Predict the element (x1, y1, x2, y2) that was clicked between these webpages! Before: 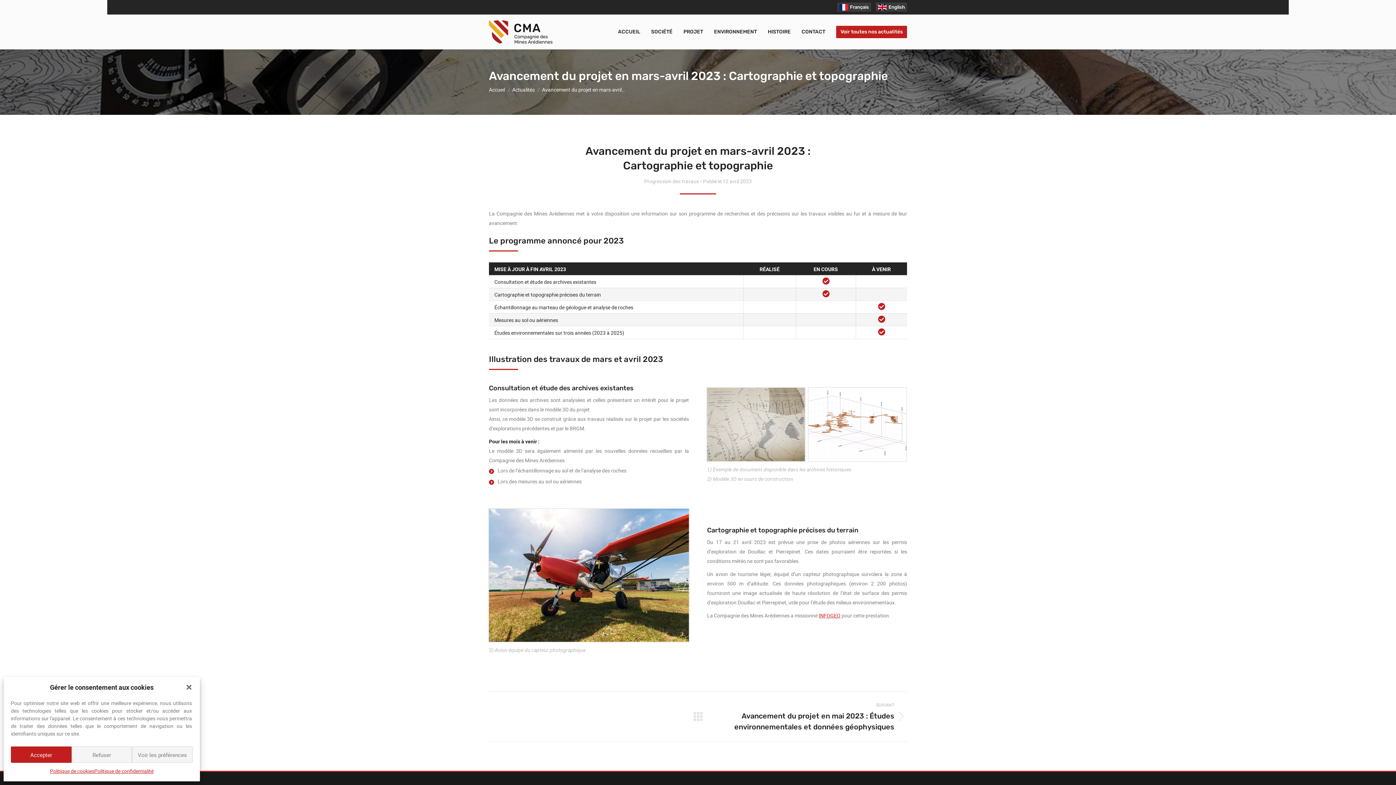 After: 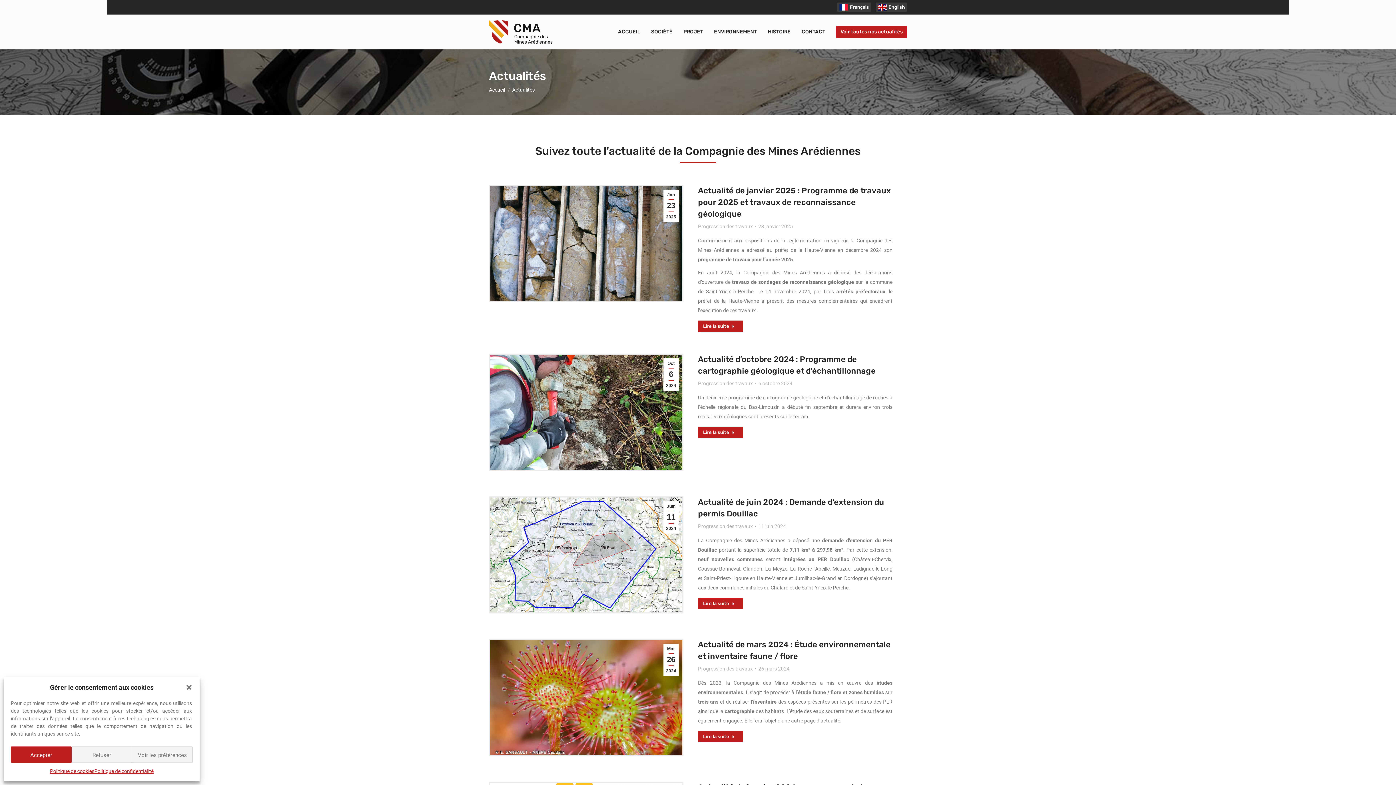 Action: bbox: (692, 700, 703, 732)